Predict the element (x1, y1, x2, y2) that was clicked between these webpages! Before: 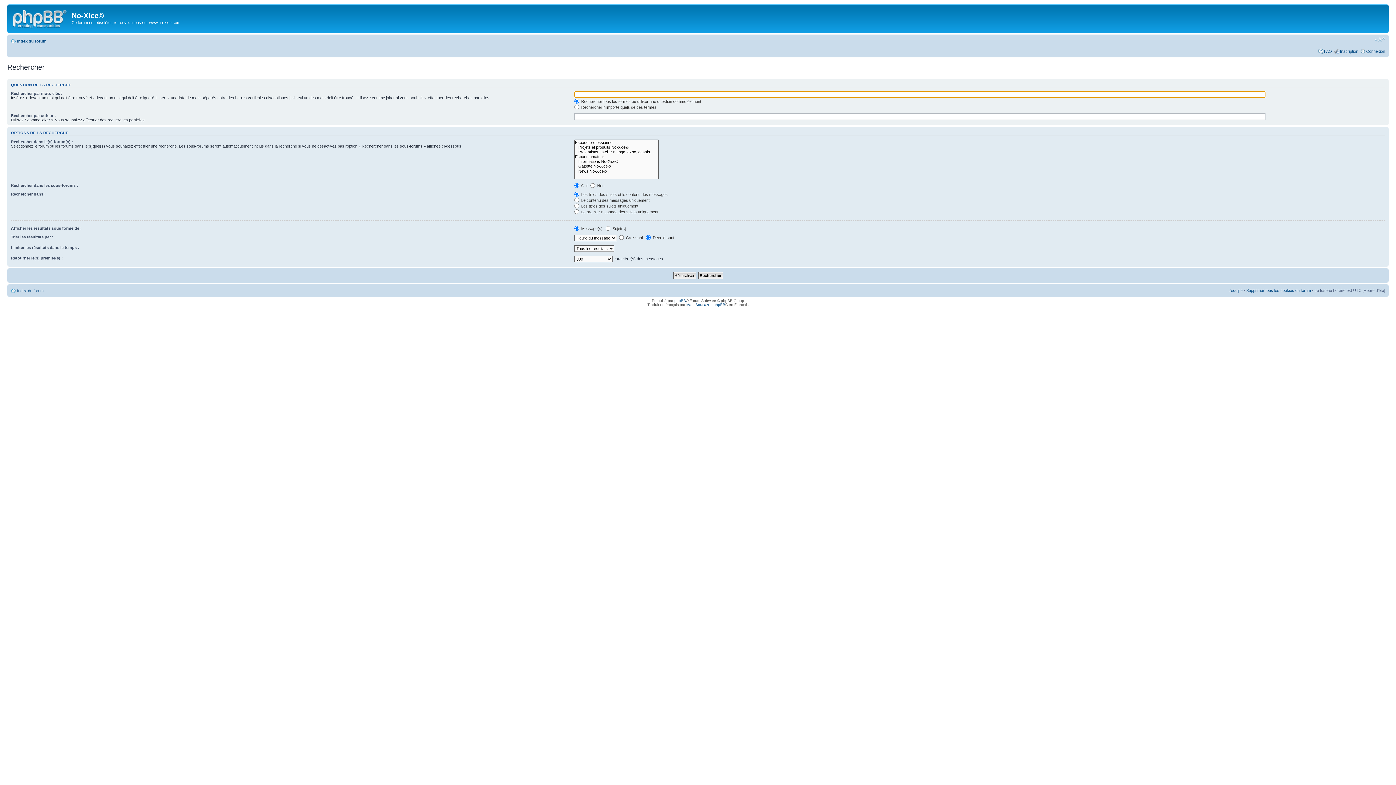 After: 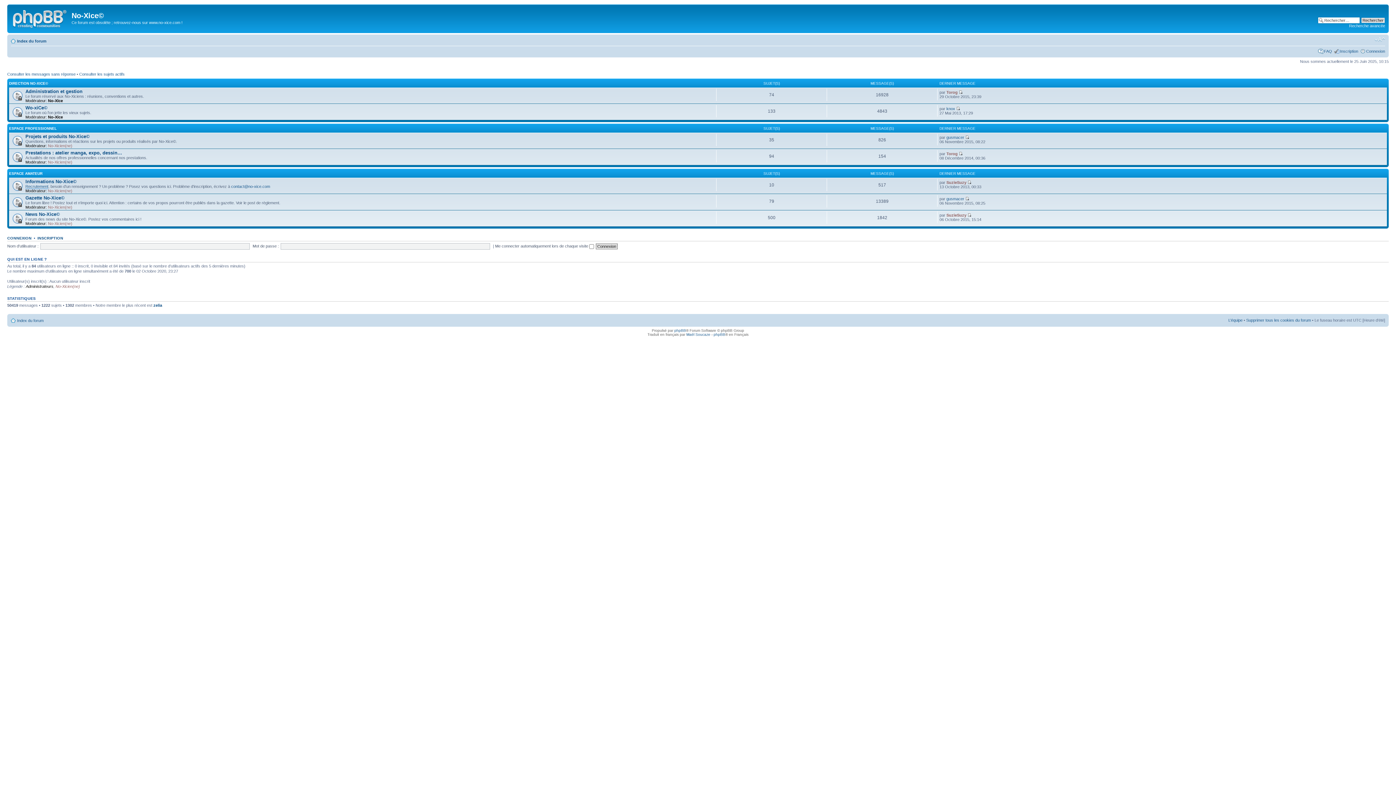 Action: label: Index du forum bbox: (17, 38, 46, 43)